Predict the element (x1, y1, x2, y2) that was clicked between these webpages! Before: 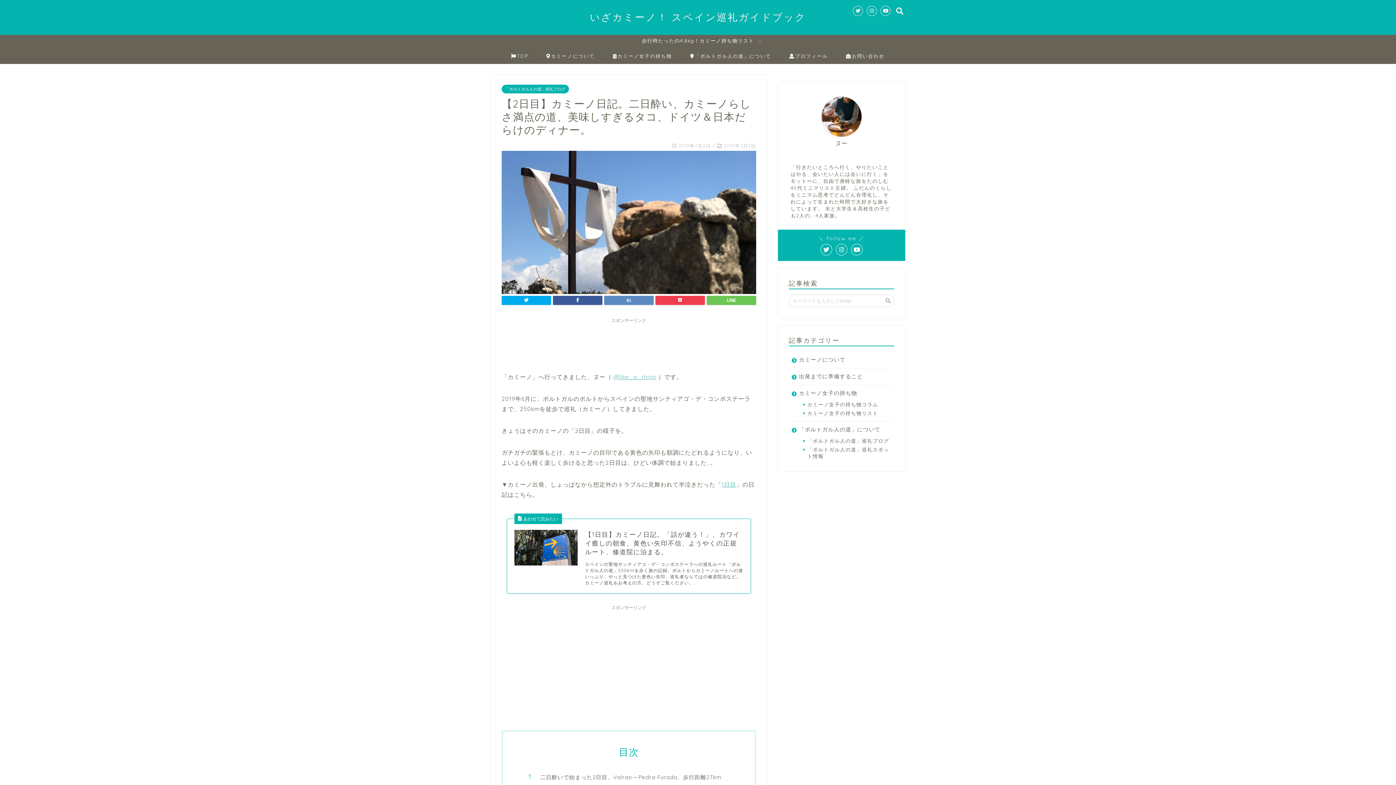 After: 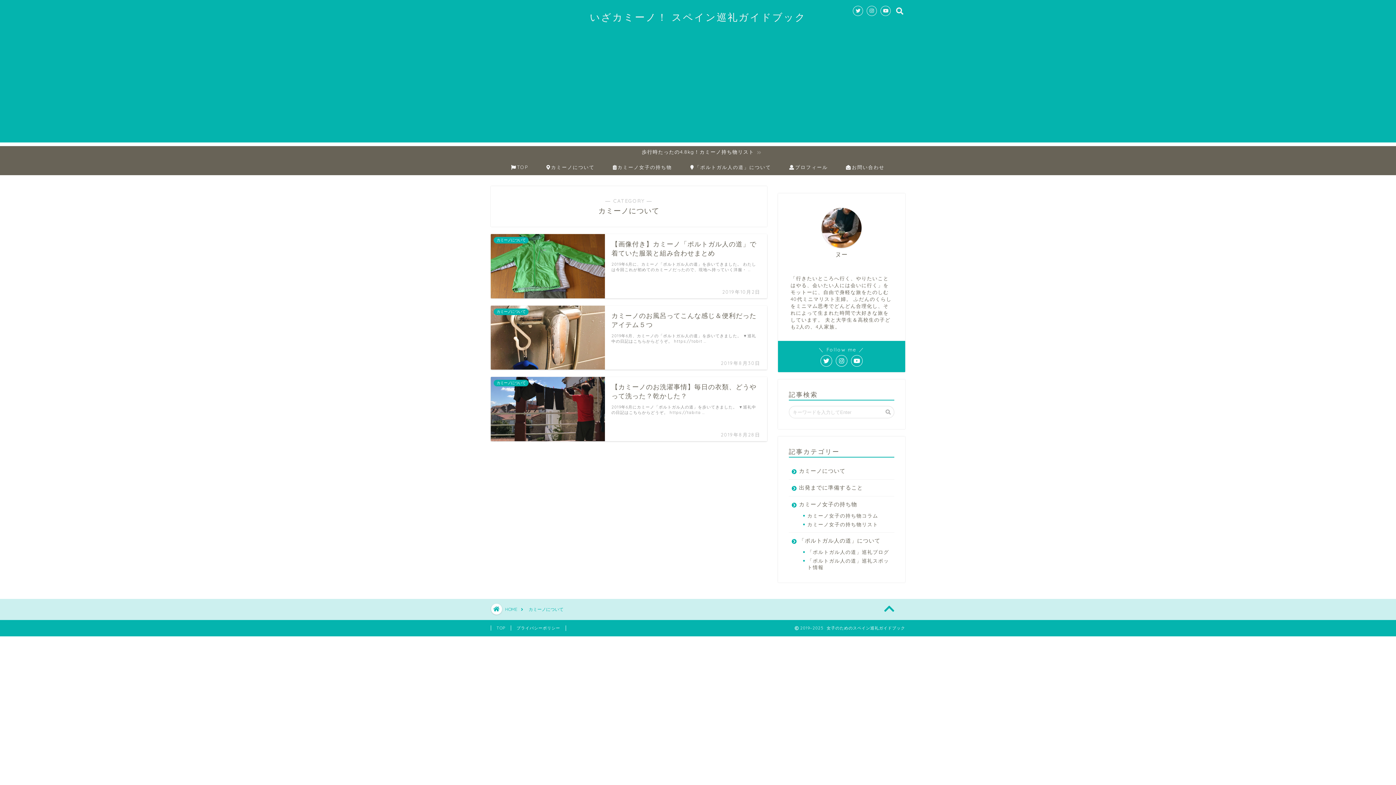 Action: bbox: (537, 47, 603, 64) label: カミーノについて